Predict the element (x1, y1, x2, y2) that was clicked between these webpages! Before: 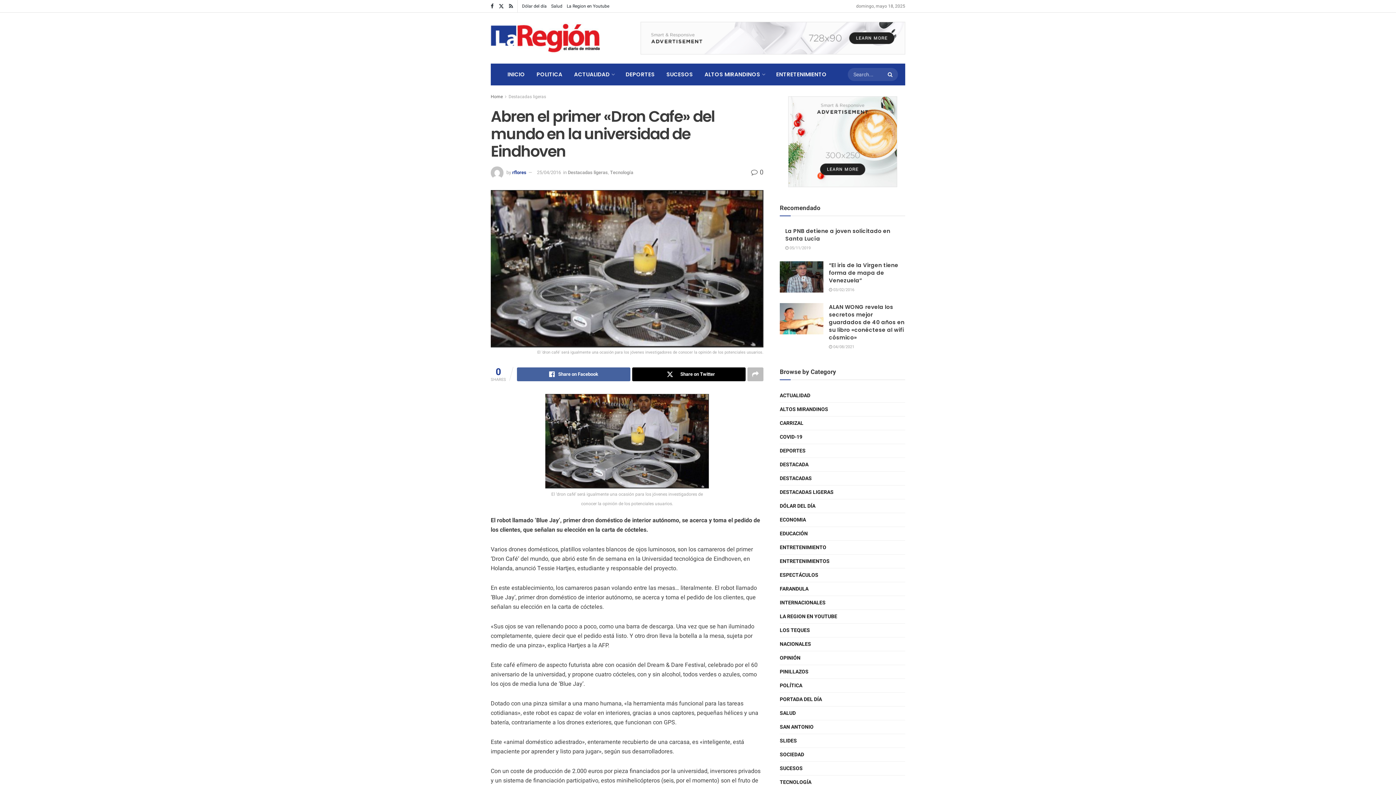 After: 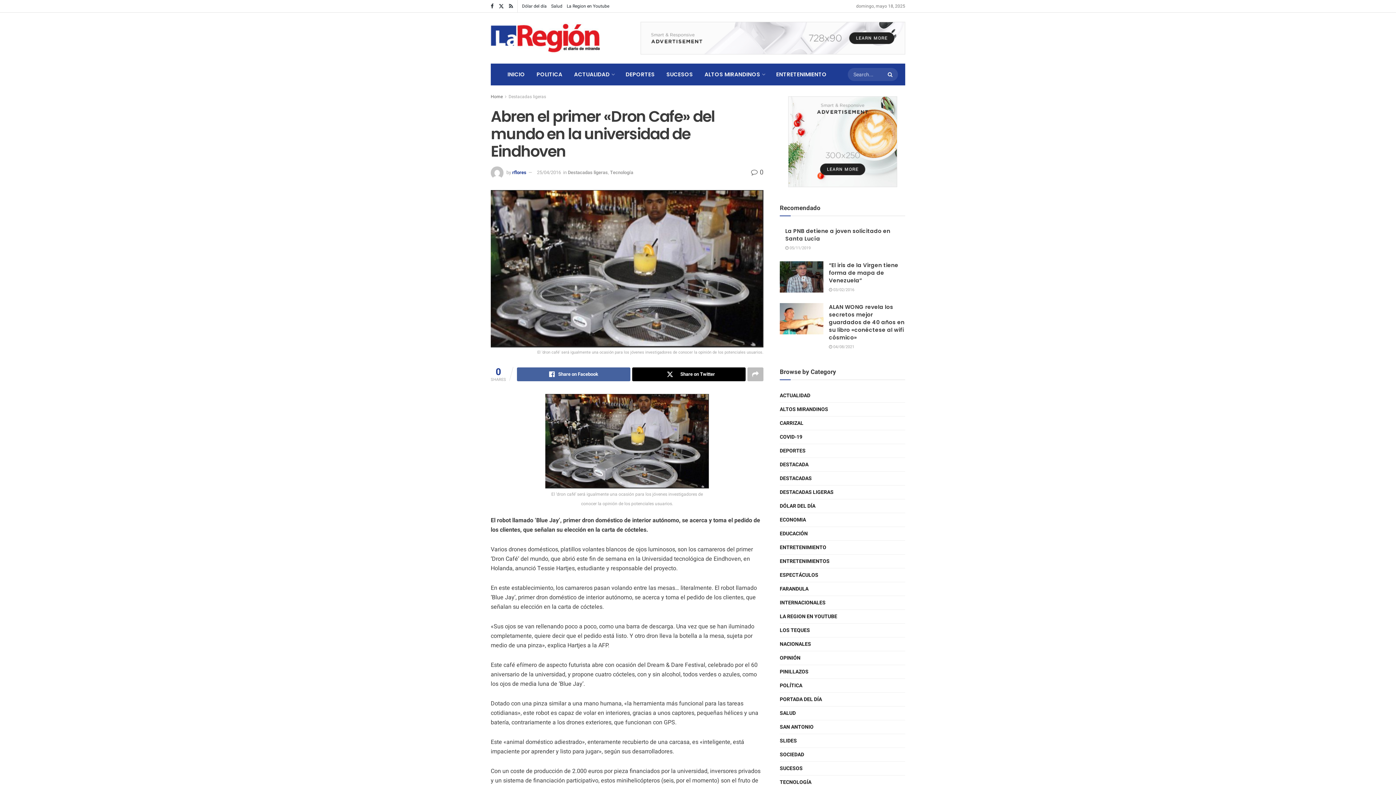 Action: label:  0 bbox: (751, 167, 763, 177)